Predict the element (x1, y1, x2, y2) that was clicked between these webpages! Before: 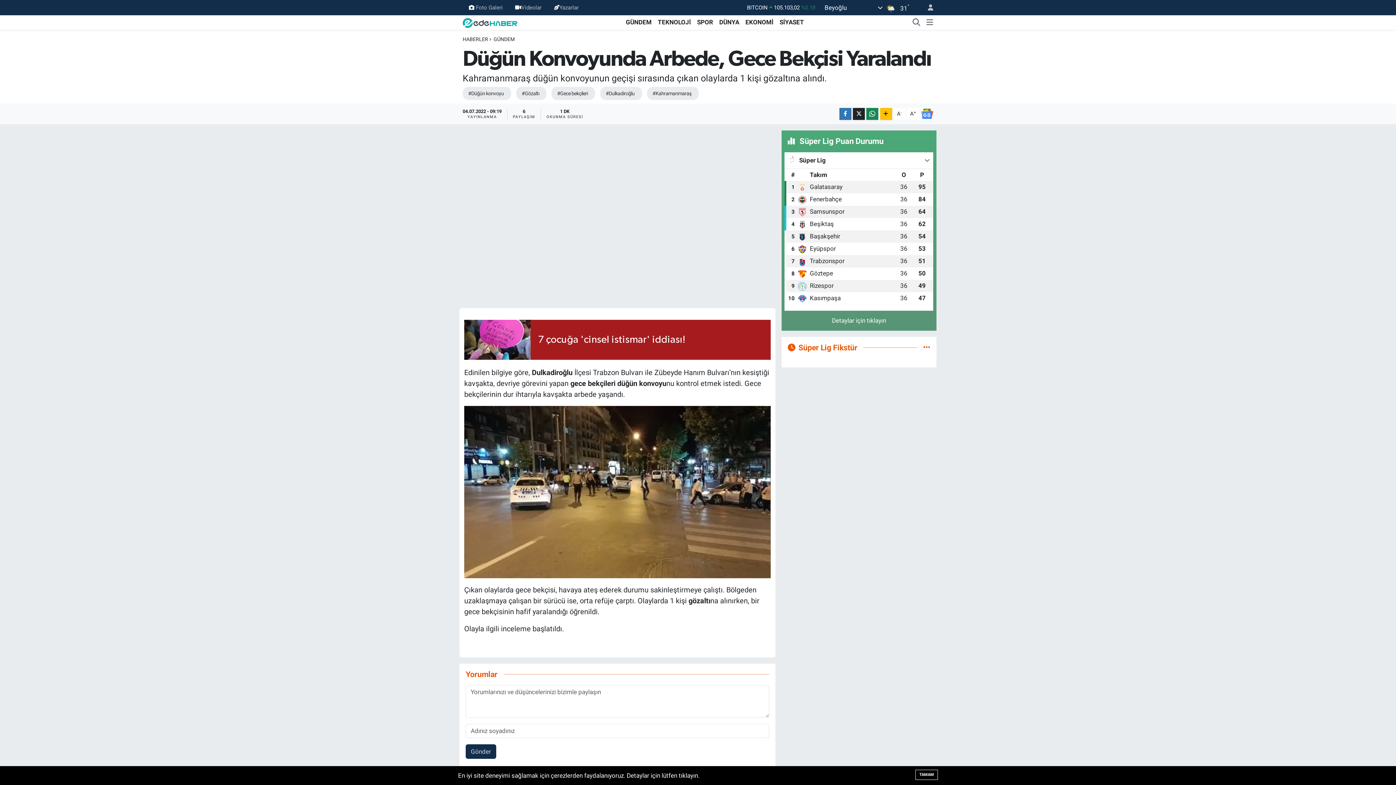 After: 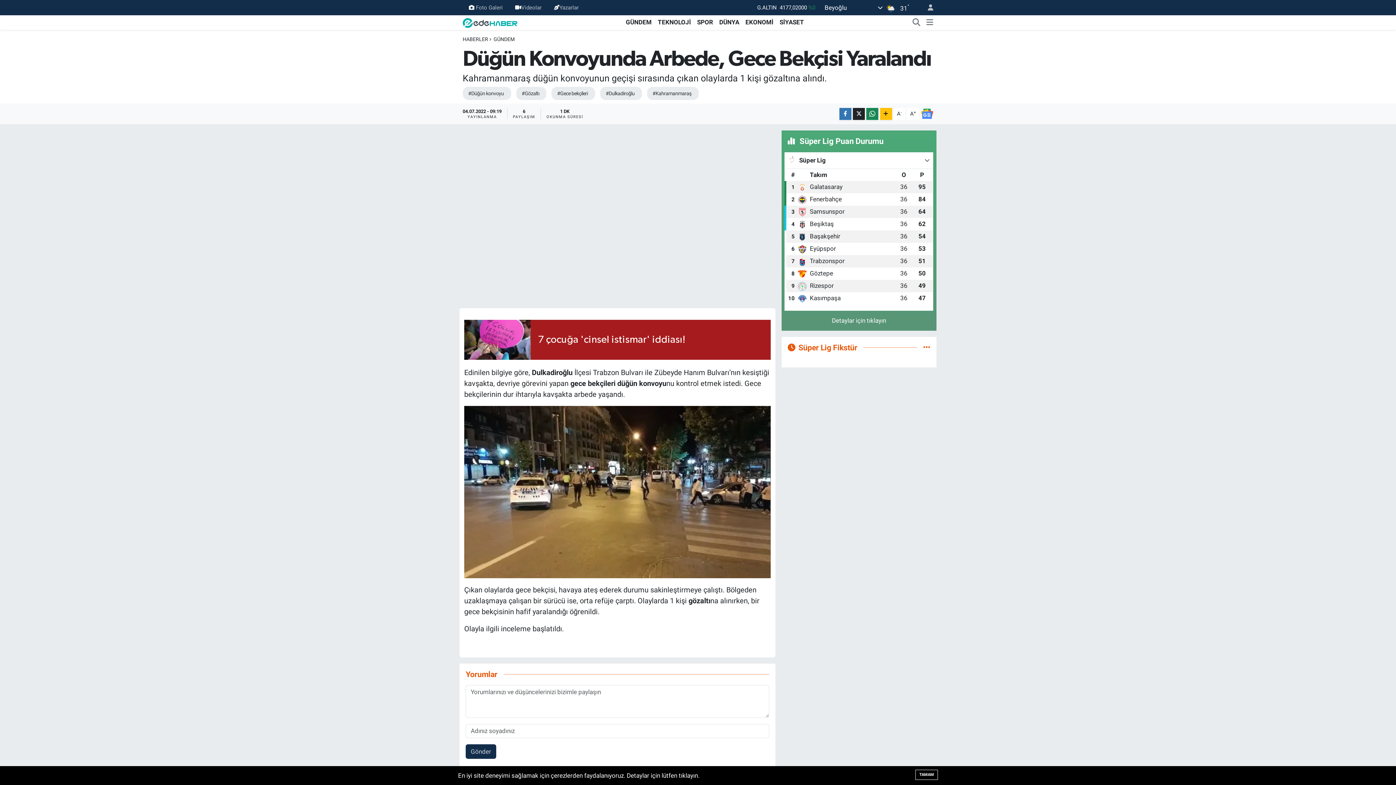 Action: label: SİYASET bbox: (776, 17, 807, 27)